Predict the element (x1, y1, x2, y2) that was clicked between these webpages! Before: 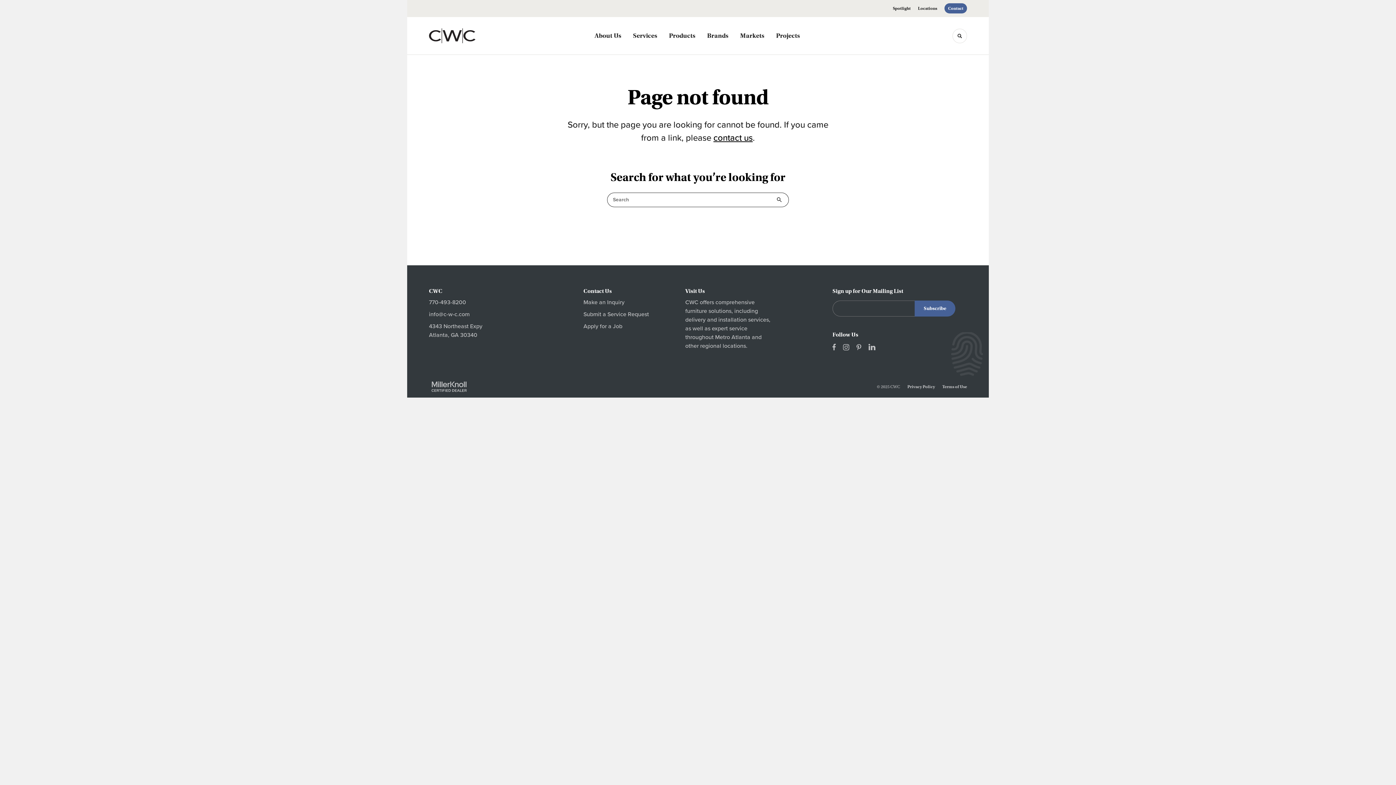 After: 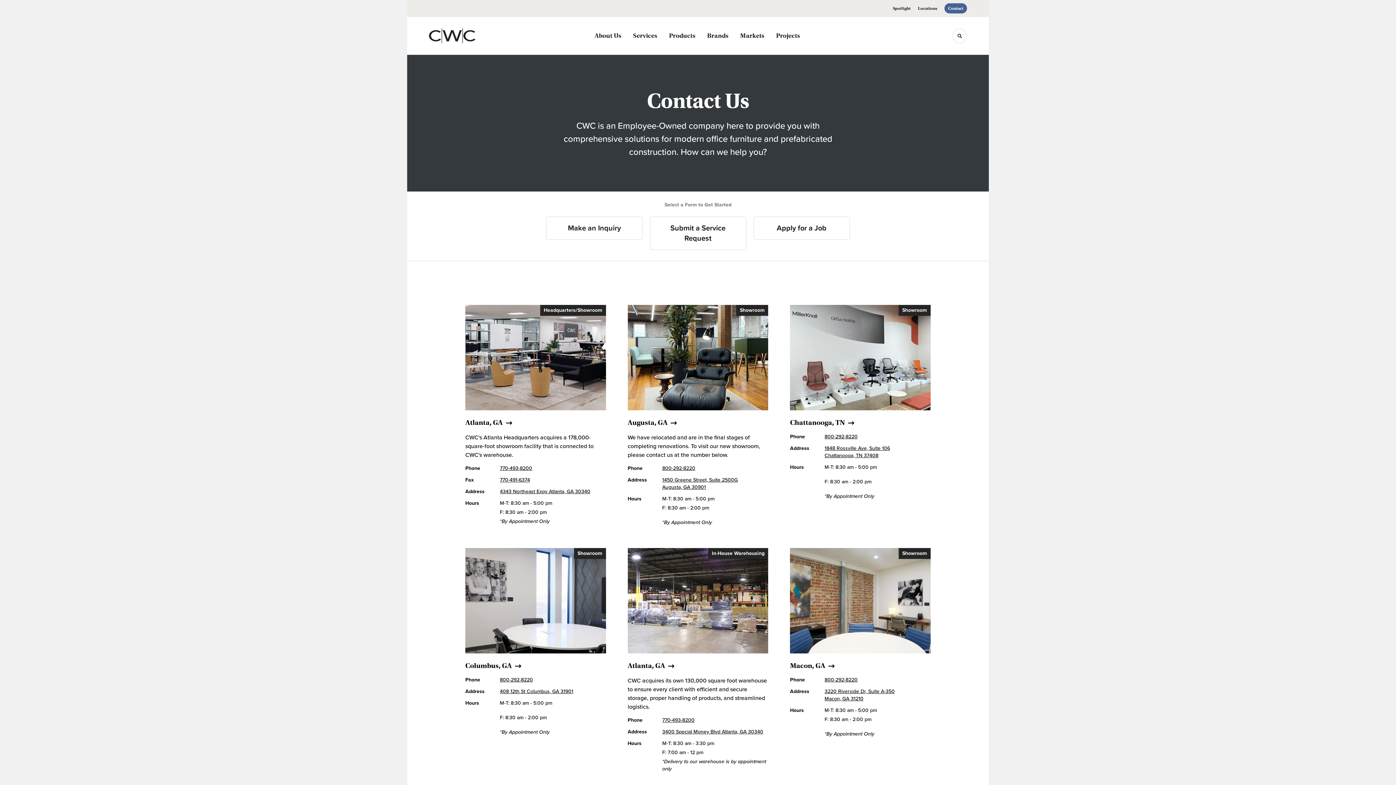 Action: label: contact us bbox: (713, 132, 752, 143)